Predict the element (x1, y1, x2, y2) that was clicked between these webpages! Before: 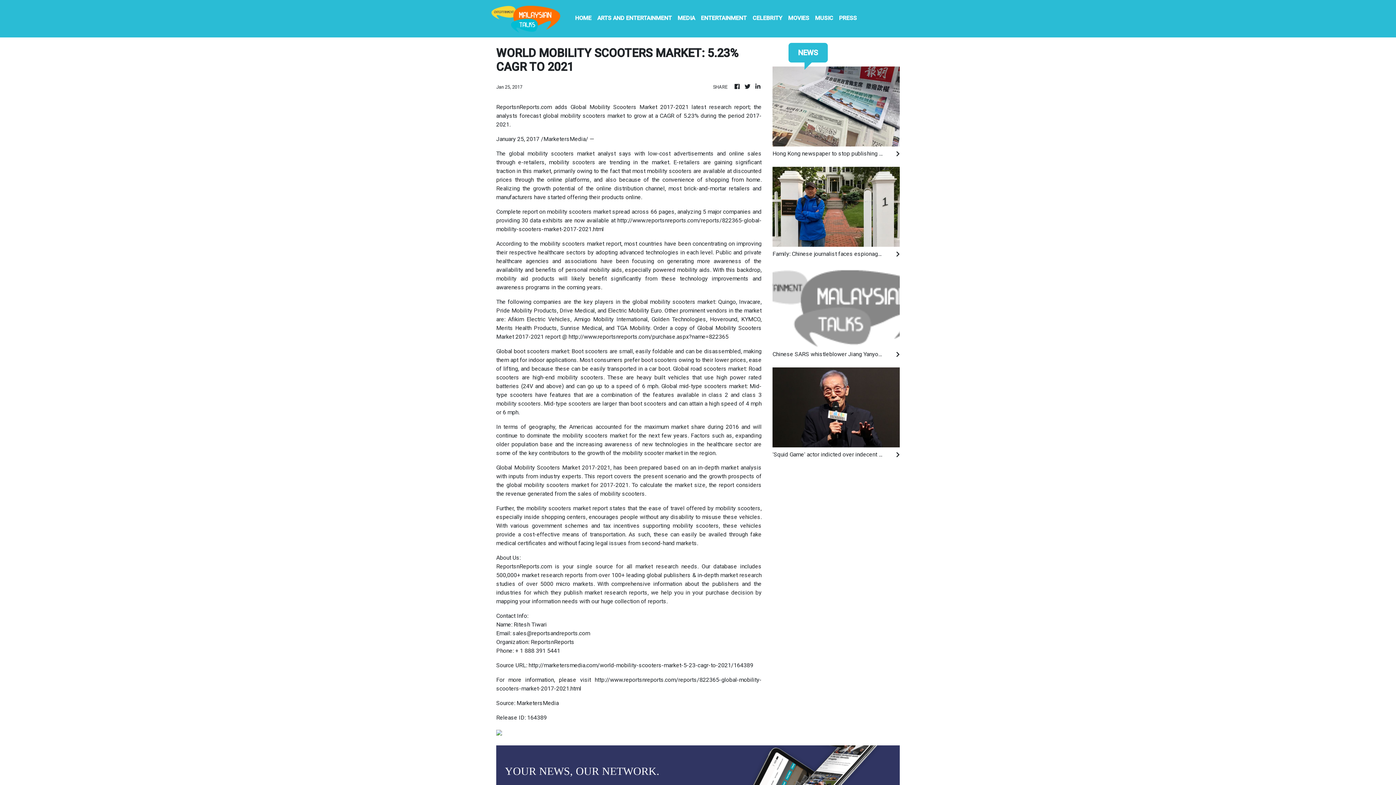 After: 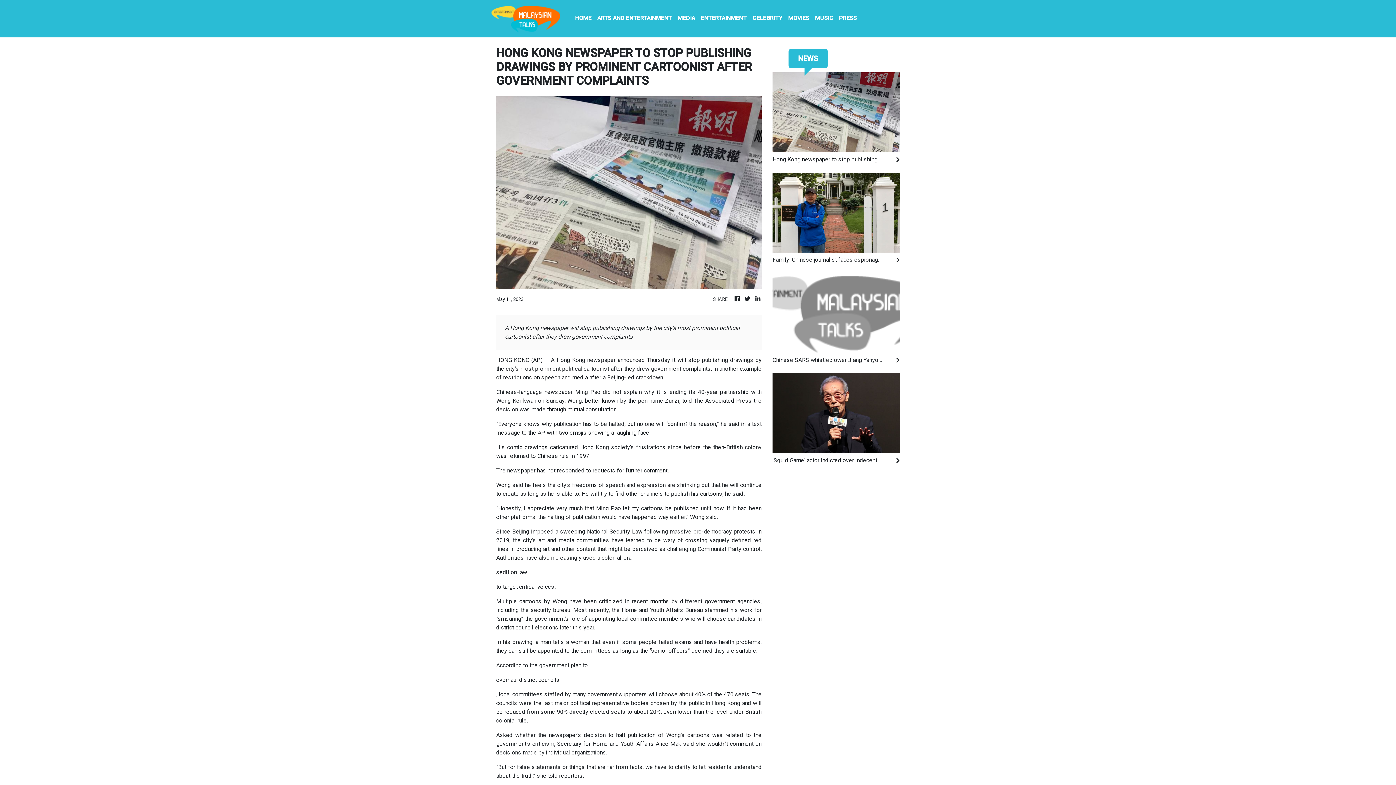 Action: bbox: (772, 102, 900, 109)